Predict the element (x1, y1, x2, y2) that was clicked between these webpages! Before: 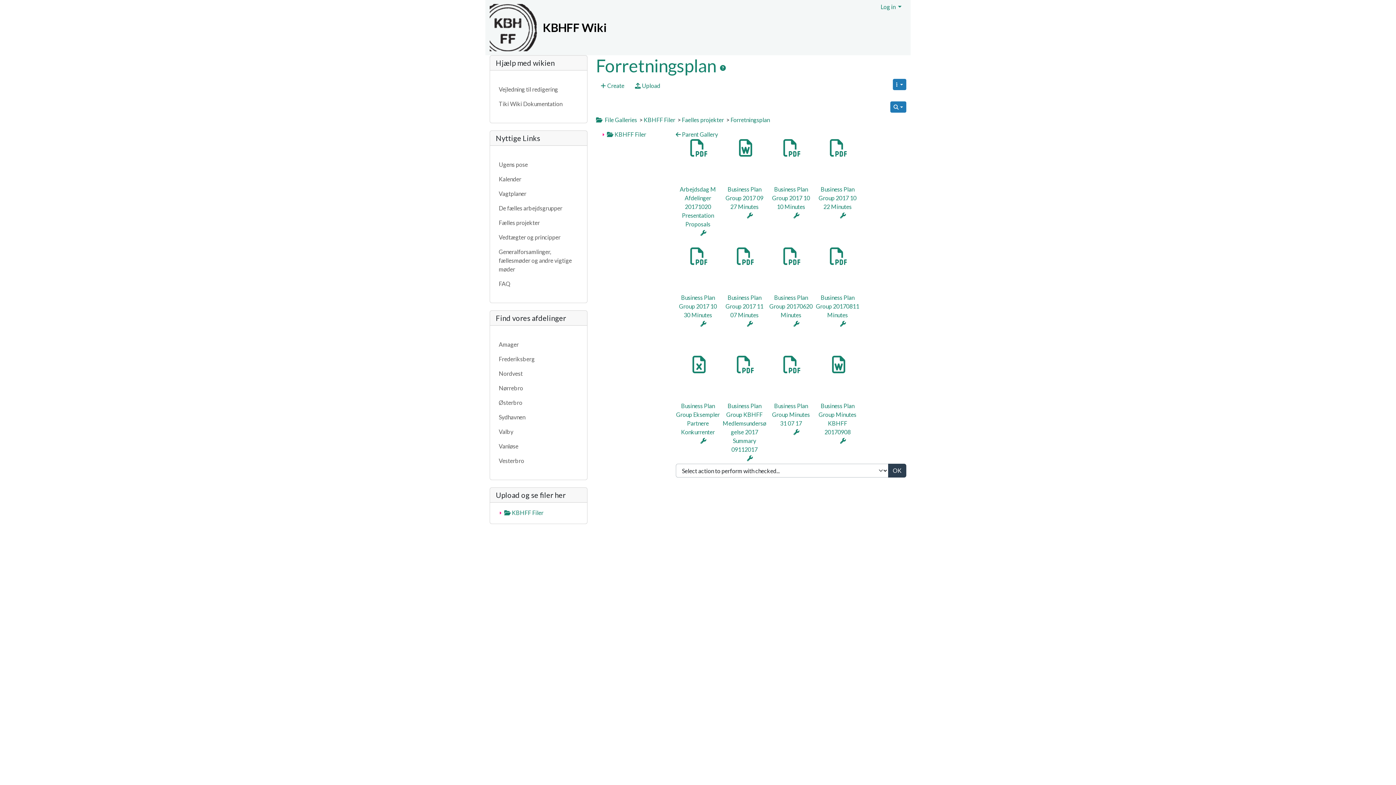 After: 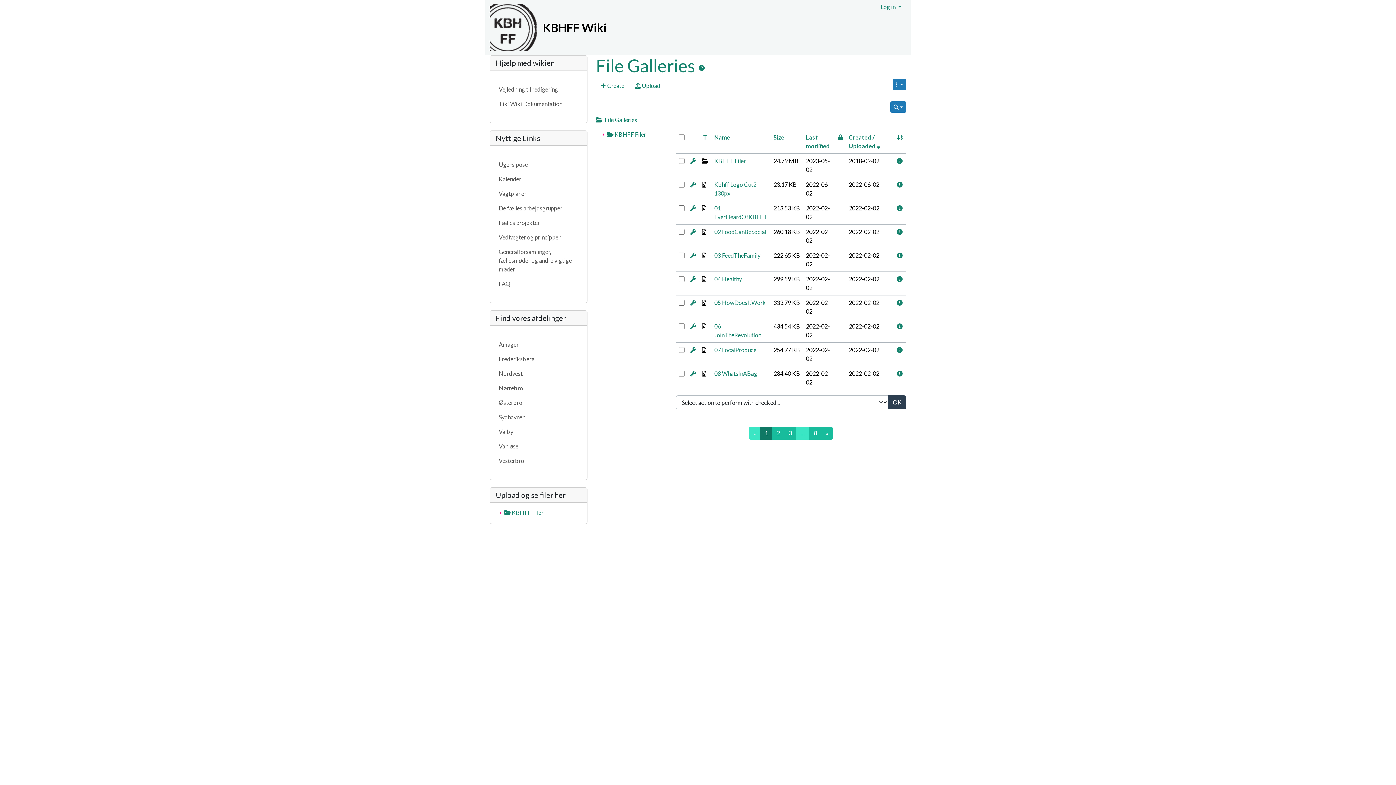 Action: bbox: (604, 116, 637, 123) label: File Galleries